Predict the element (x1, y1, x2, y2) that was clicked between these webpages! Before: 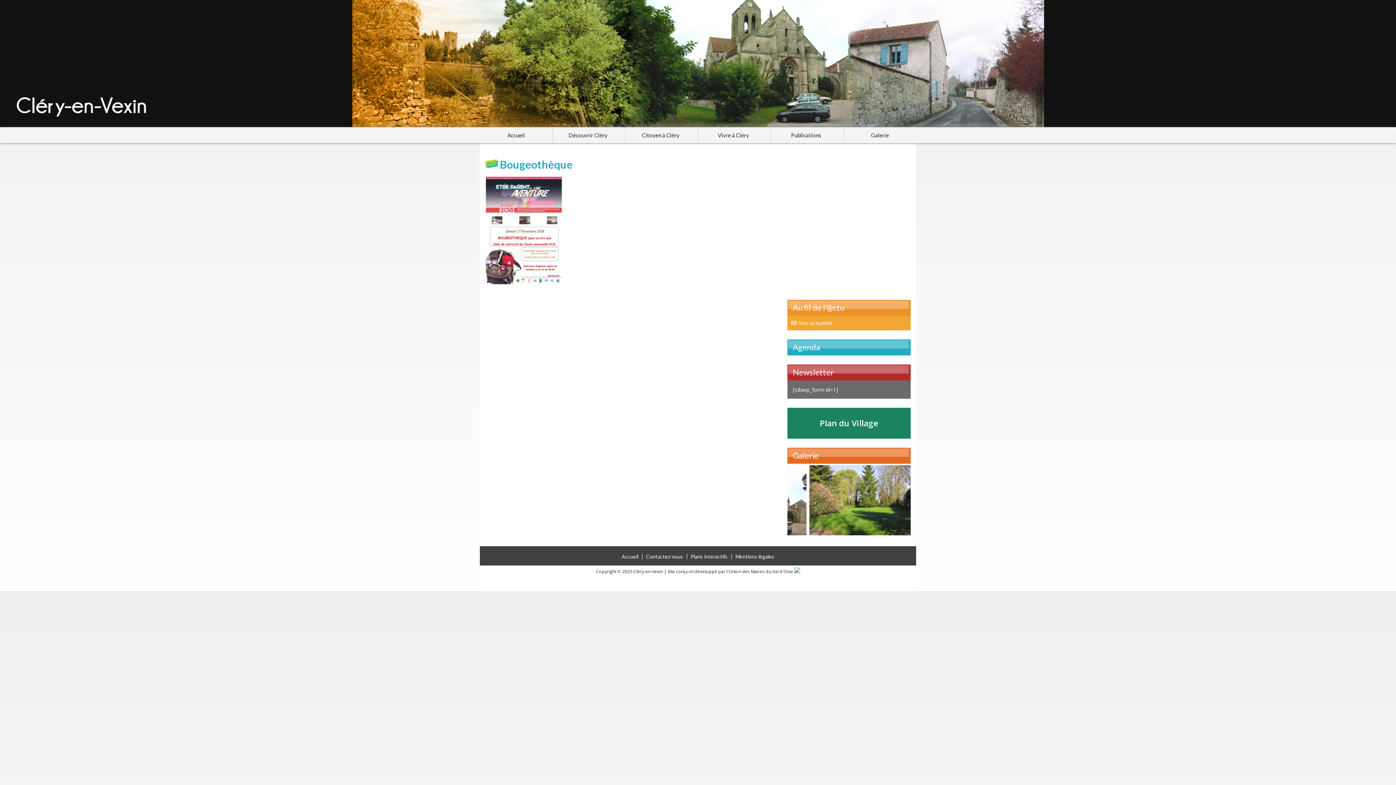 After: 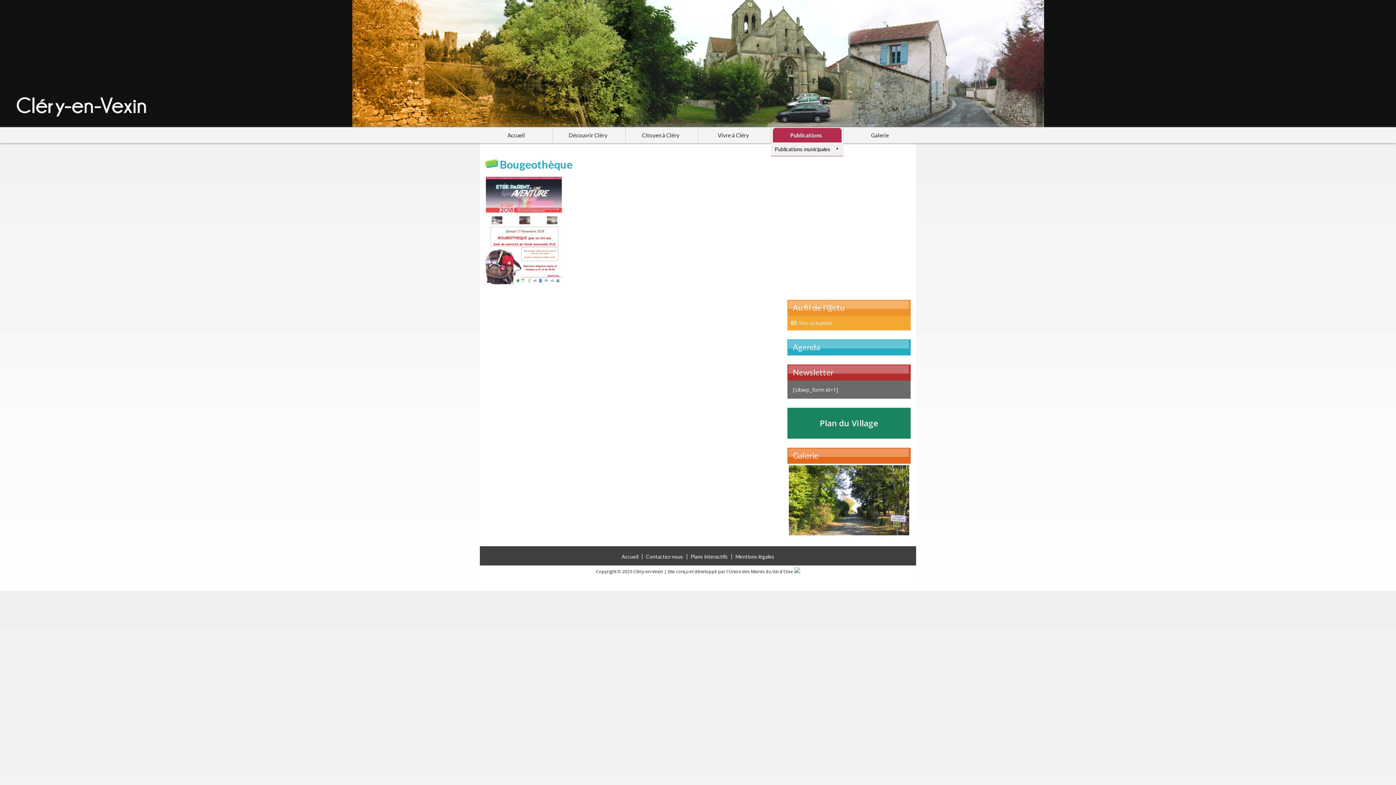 Action: bbox: (773, 128, 841, 142) label: Publications